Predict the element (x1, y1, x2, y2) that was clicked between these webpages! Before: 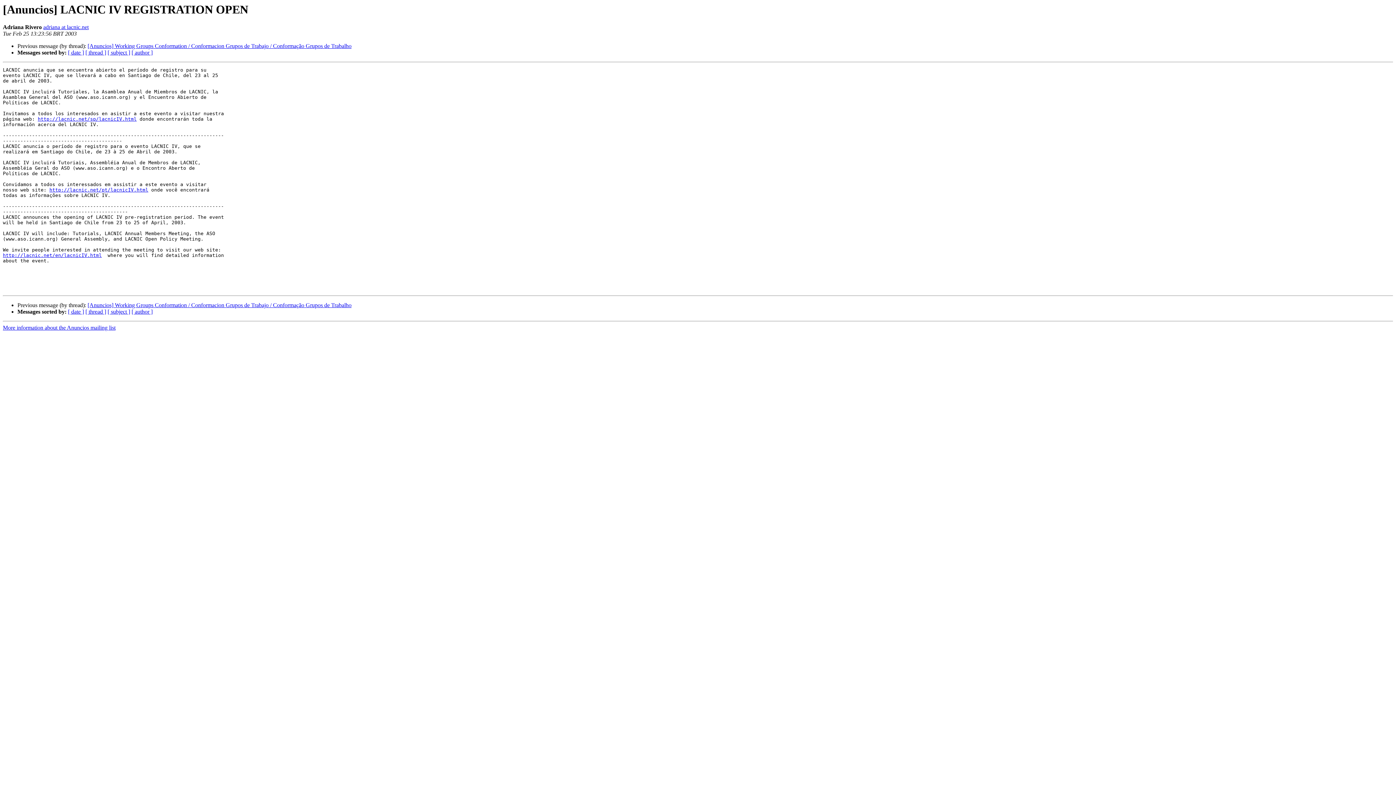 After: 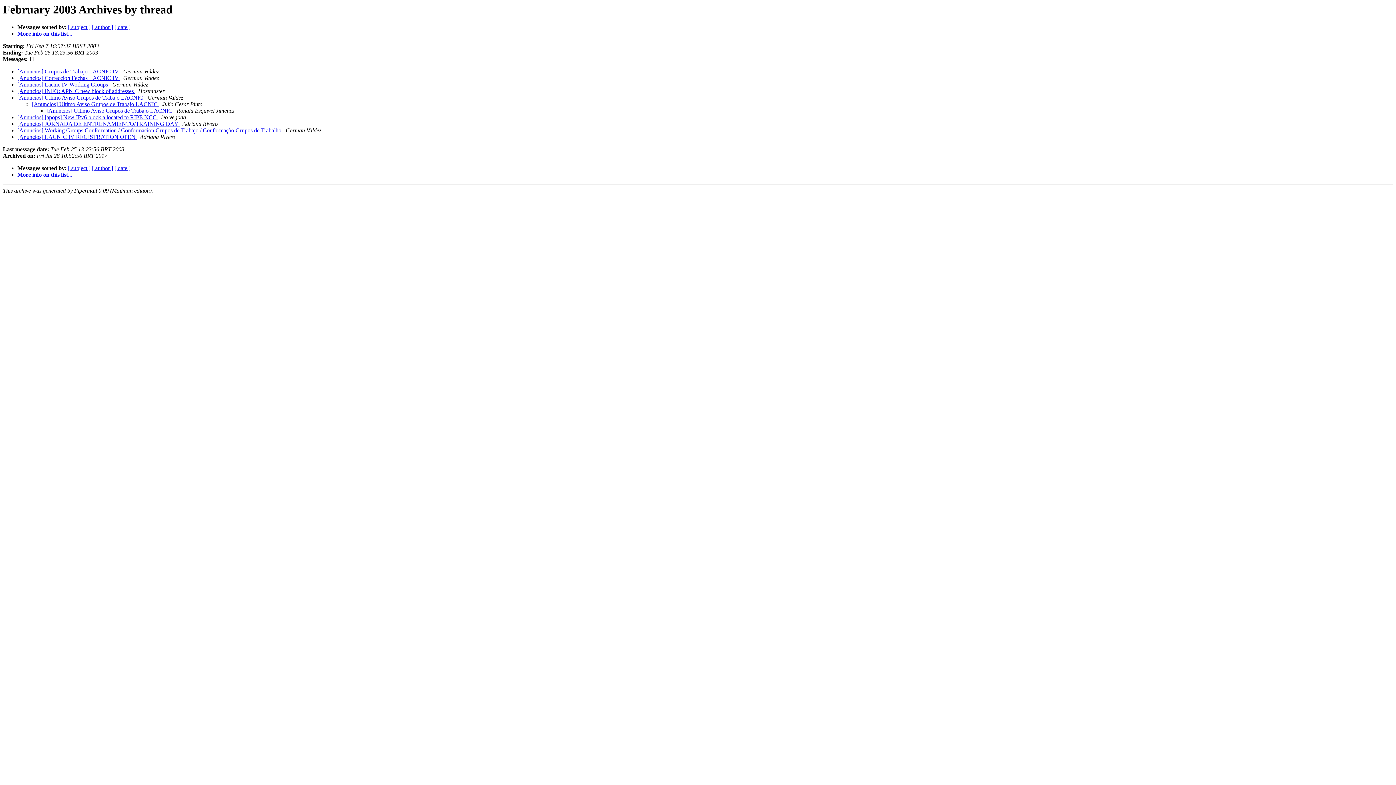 Action: bbox: (85, 49, 106, 55) label: [ thread ]